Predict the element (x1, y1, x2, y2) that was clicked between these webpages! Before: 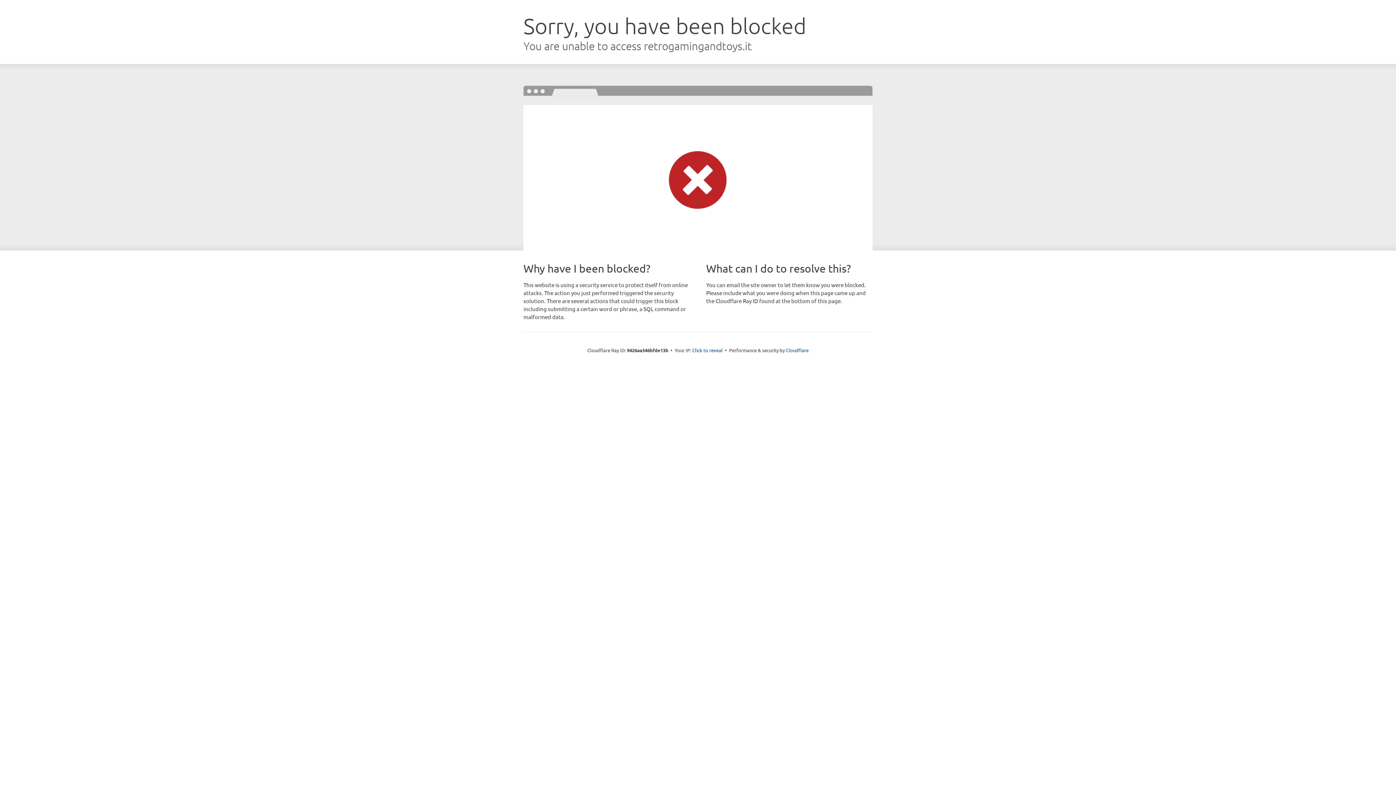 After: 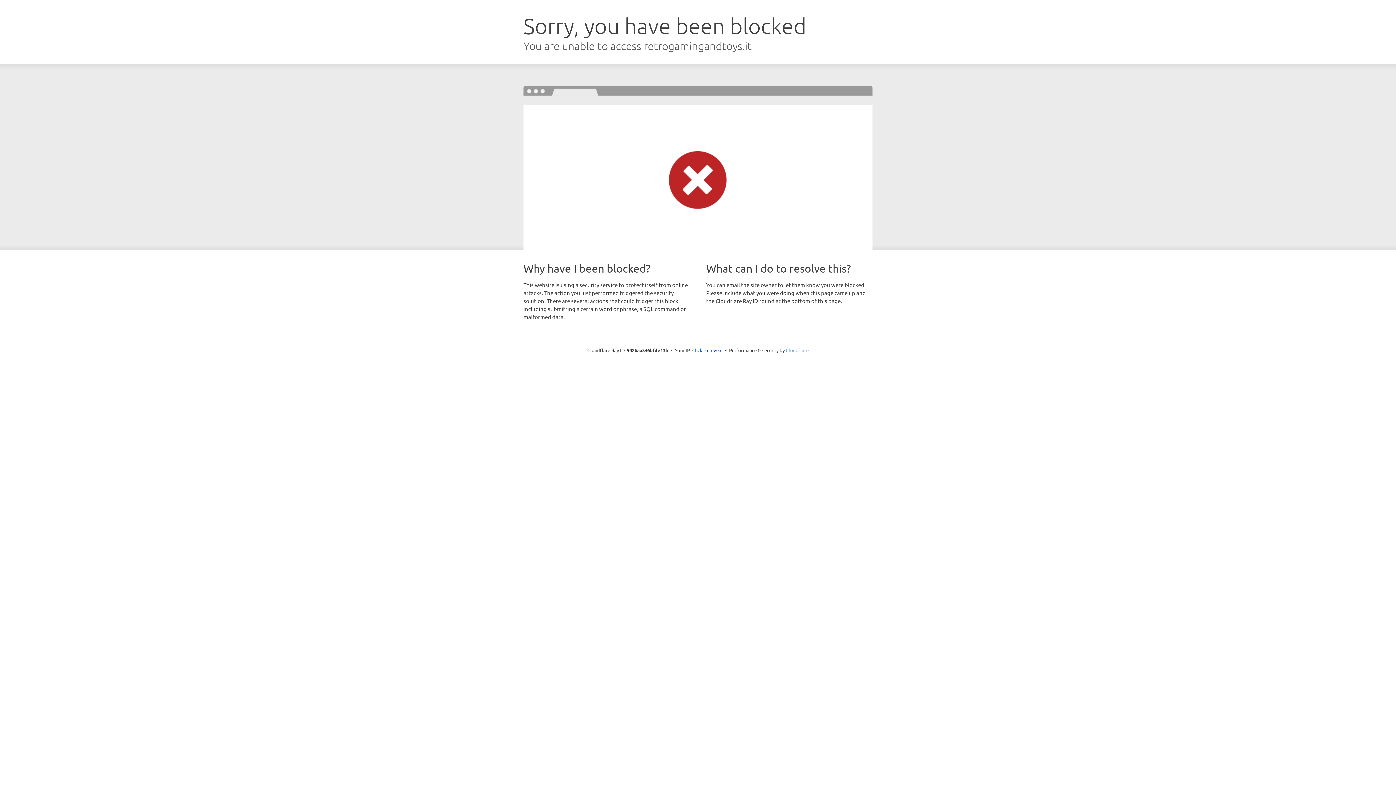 Action: label: Cloudflare bbox: (786, 347, 808, 353)